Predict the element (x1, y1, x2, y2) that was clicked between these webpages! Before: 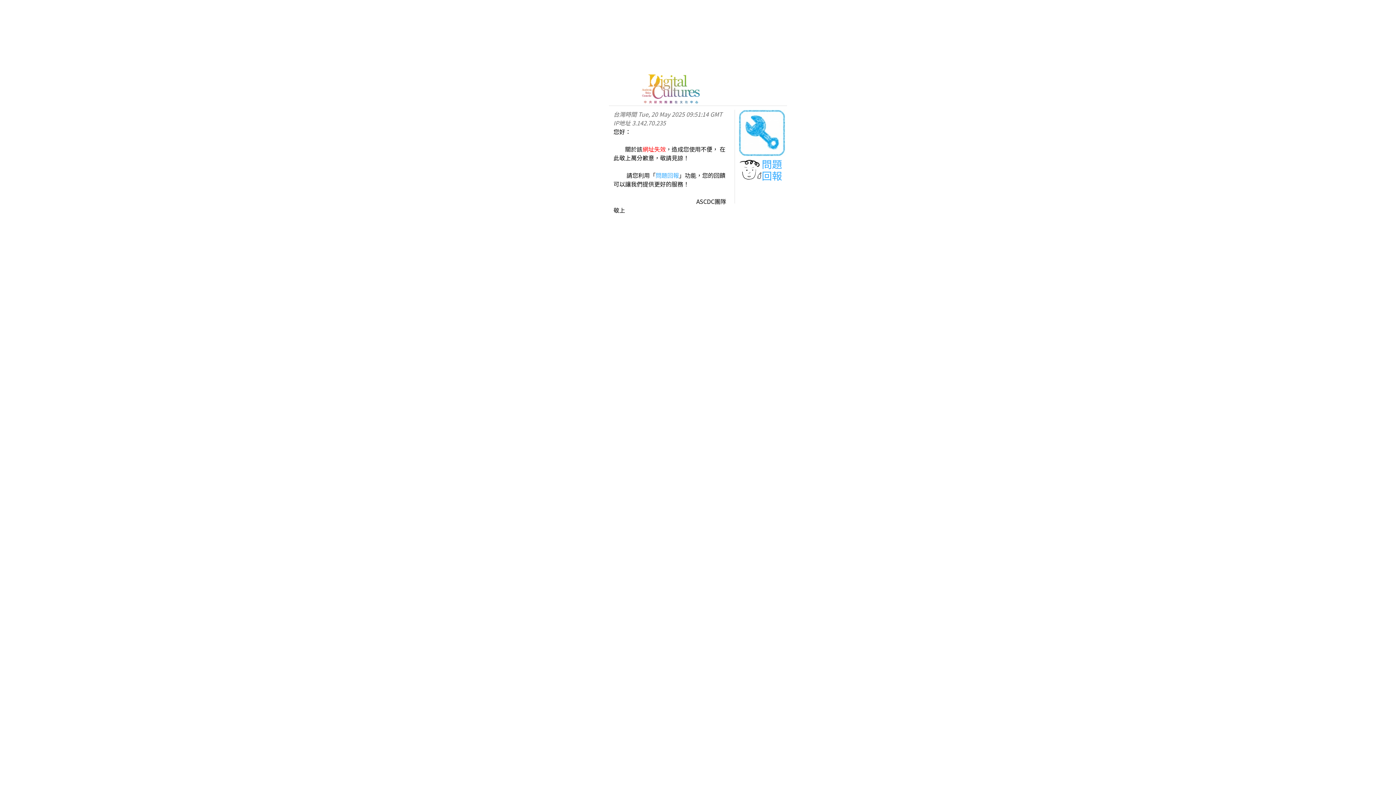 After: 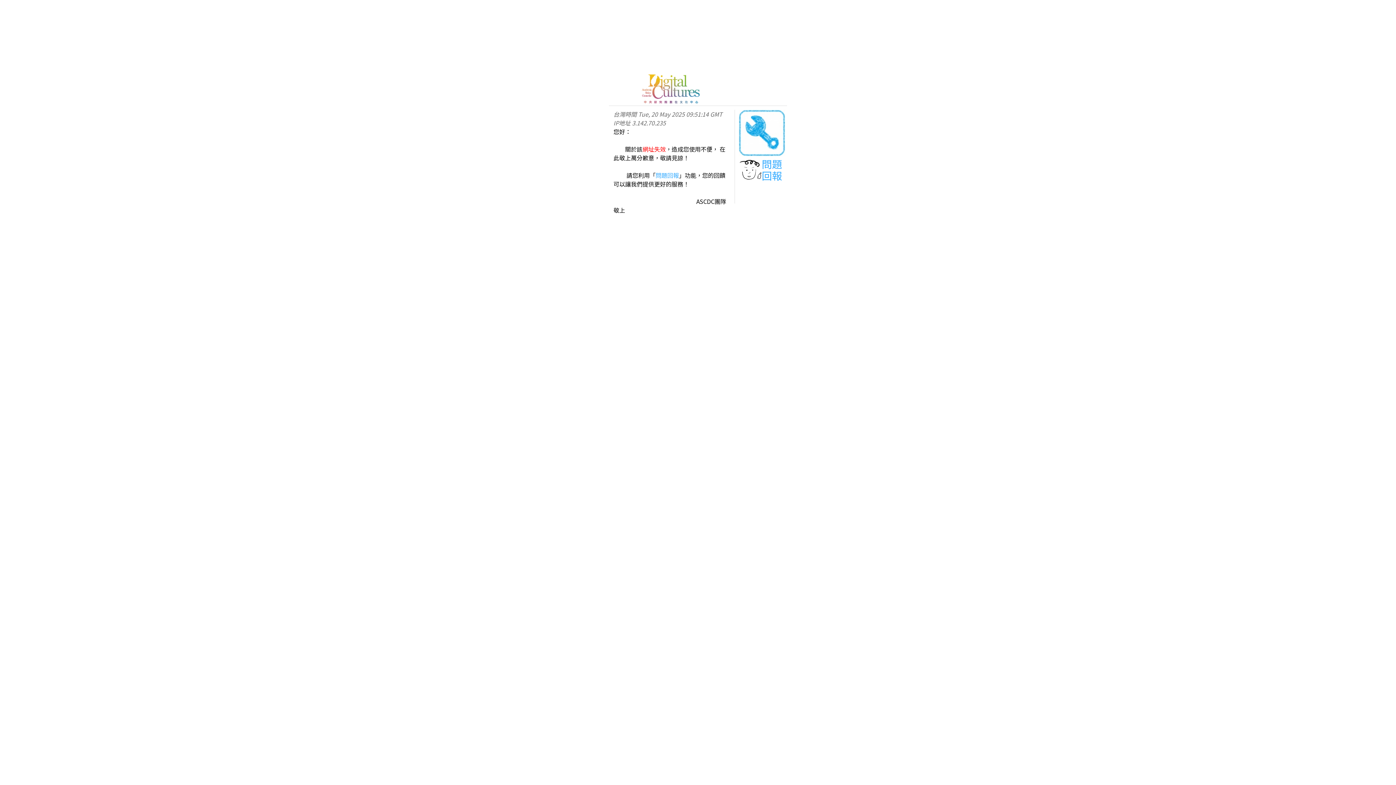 Action: bbox: (738, 149, 785, 158)